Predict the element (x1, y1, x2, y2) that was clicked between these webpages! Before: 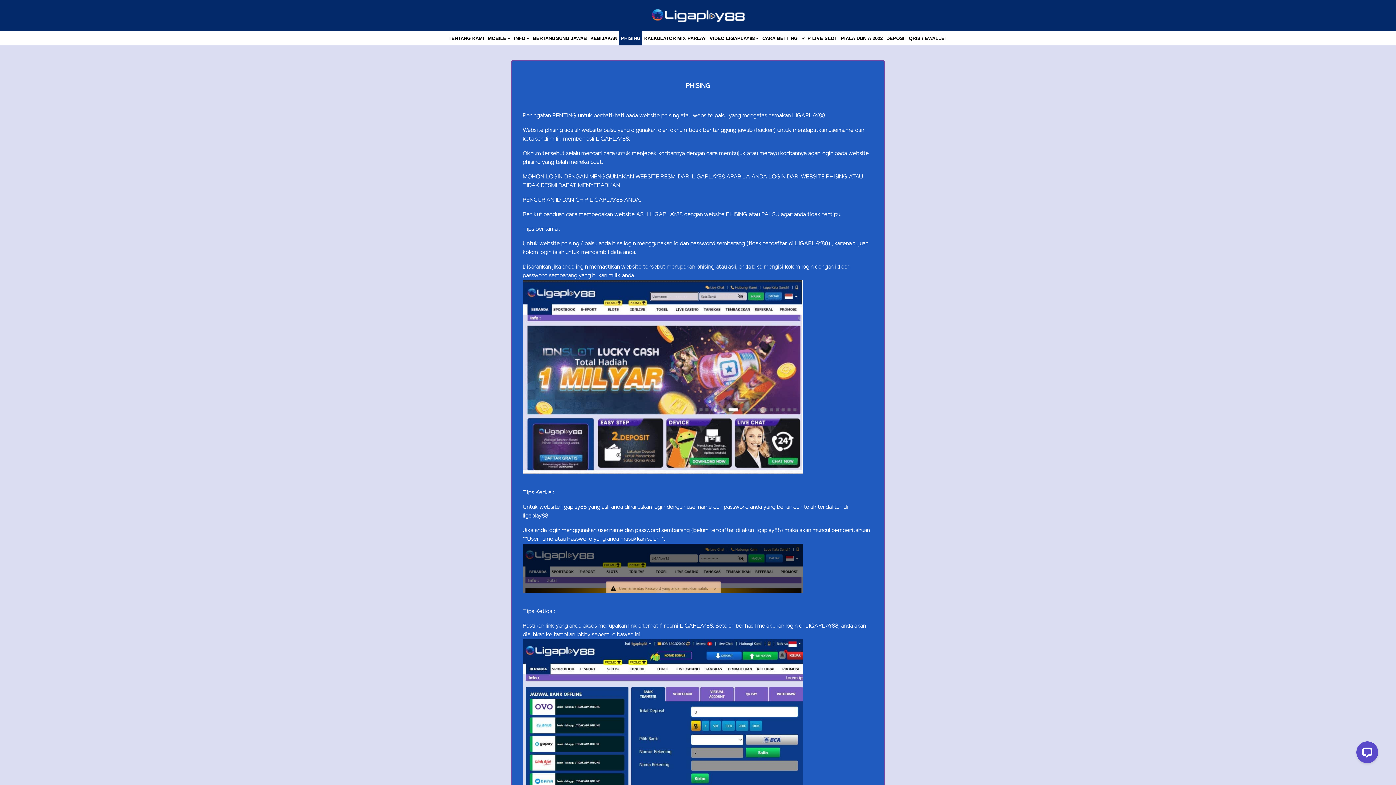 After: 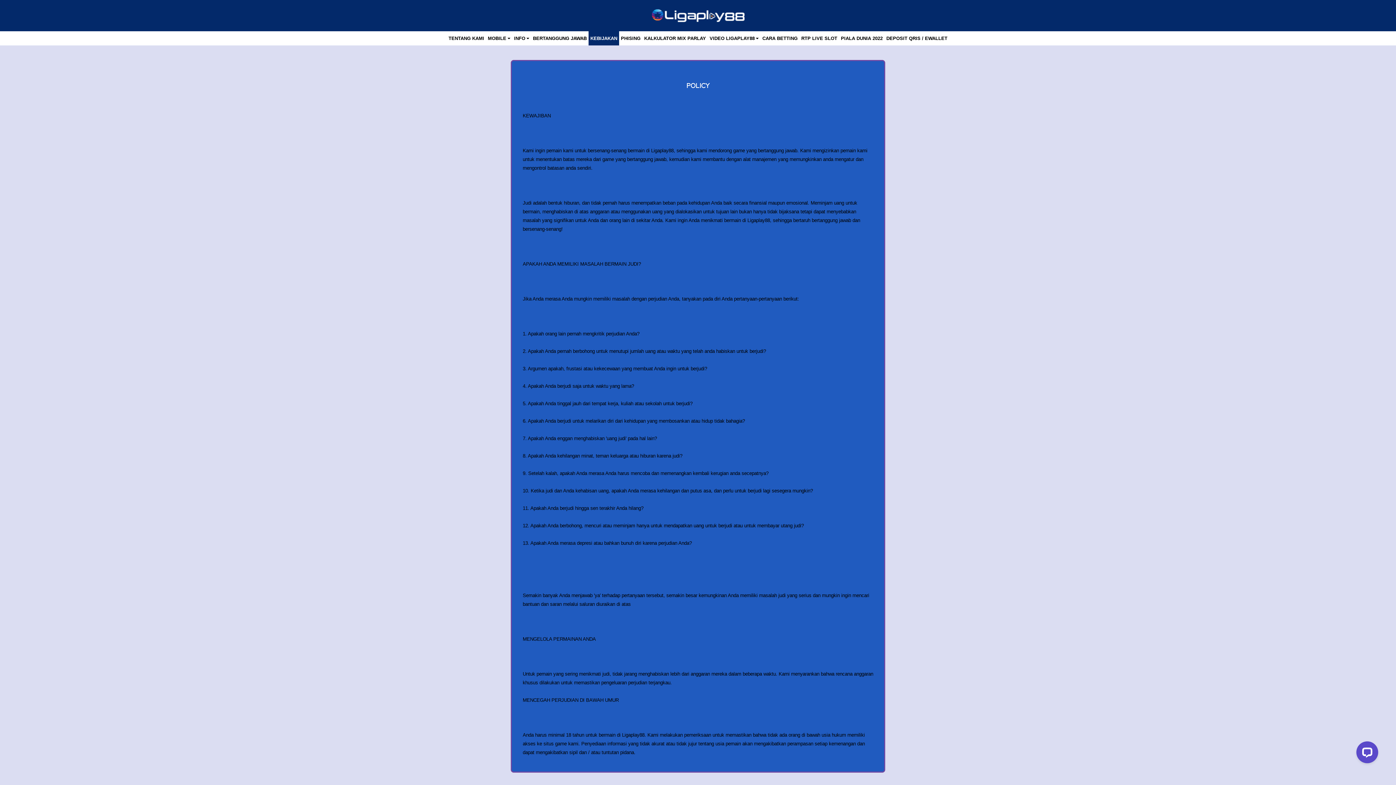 Action: label: KEBIJAKAN bbox: (588, 33, 619, 43)